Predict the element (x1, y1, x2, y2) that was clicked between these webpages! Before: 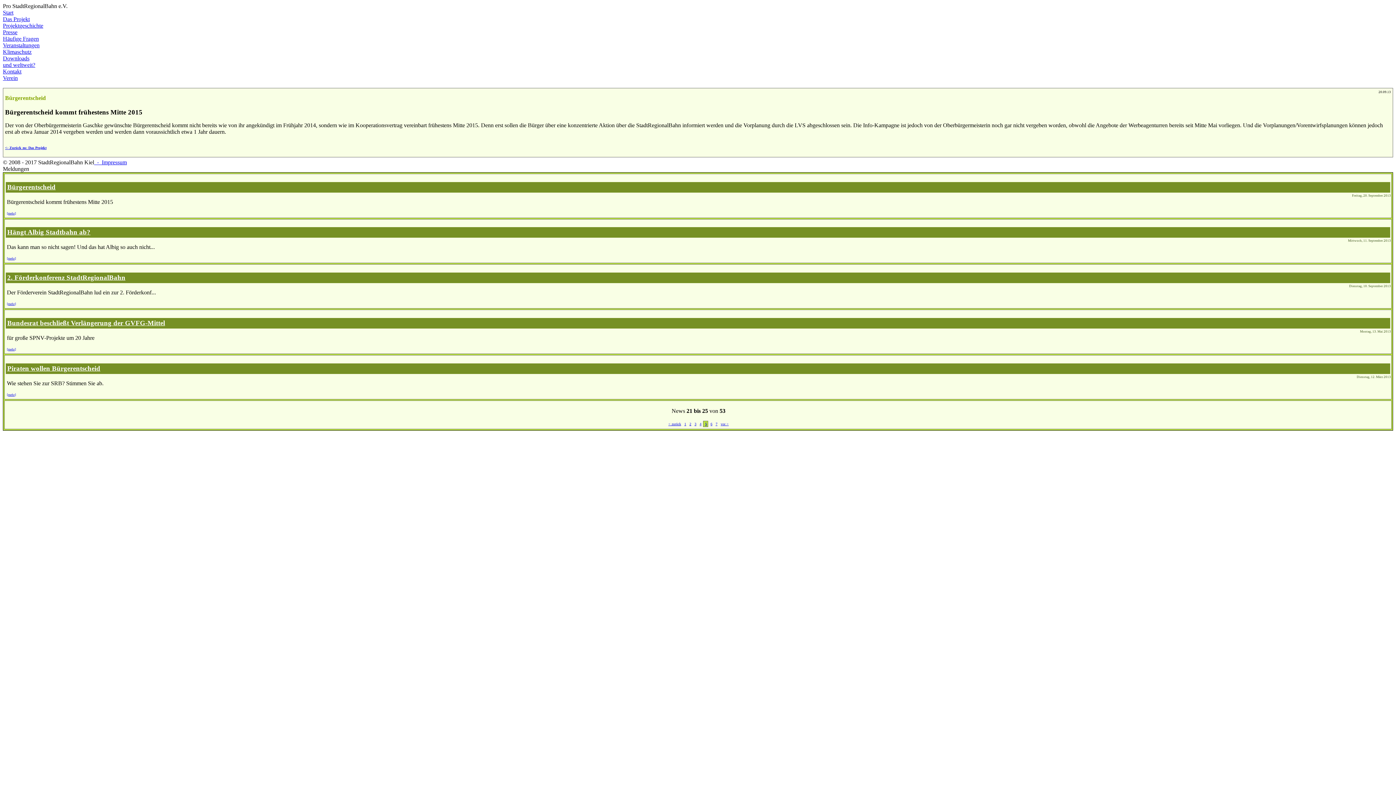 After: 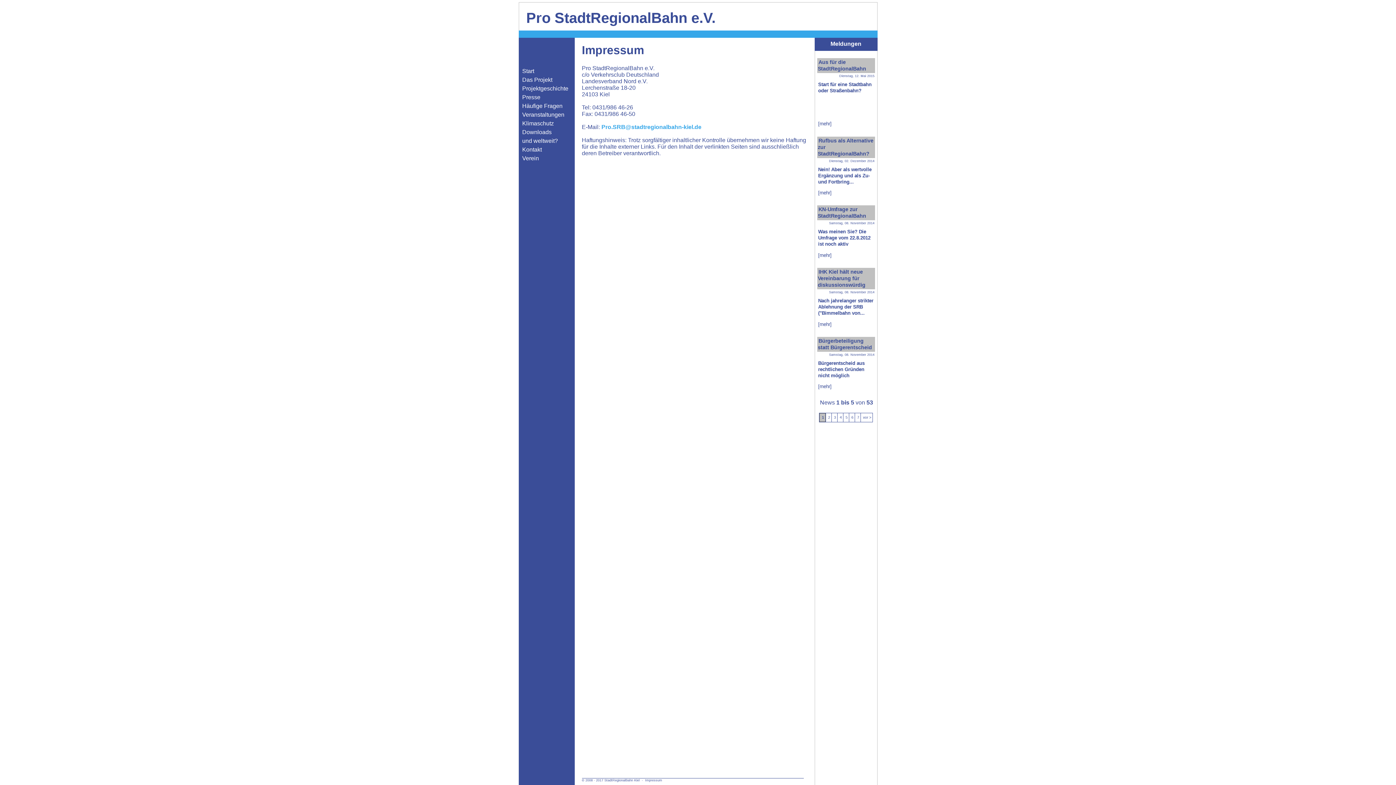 Action: bbox: (94, 159, 126, 165) label:   -  Impressum